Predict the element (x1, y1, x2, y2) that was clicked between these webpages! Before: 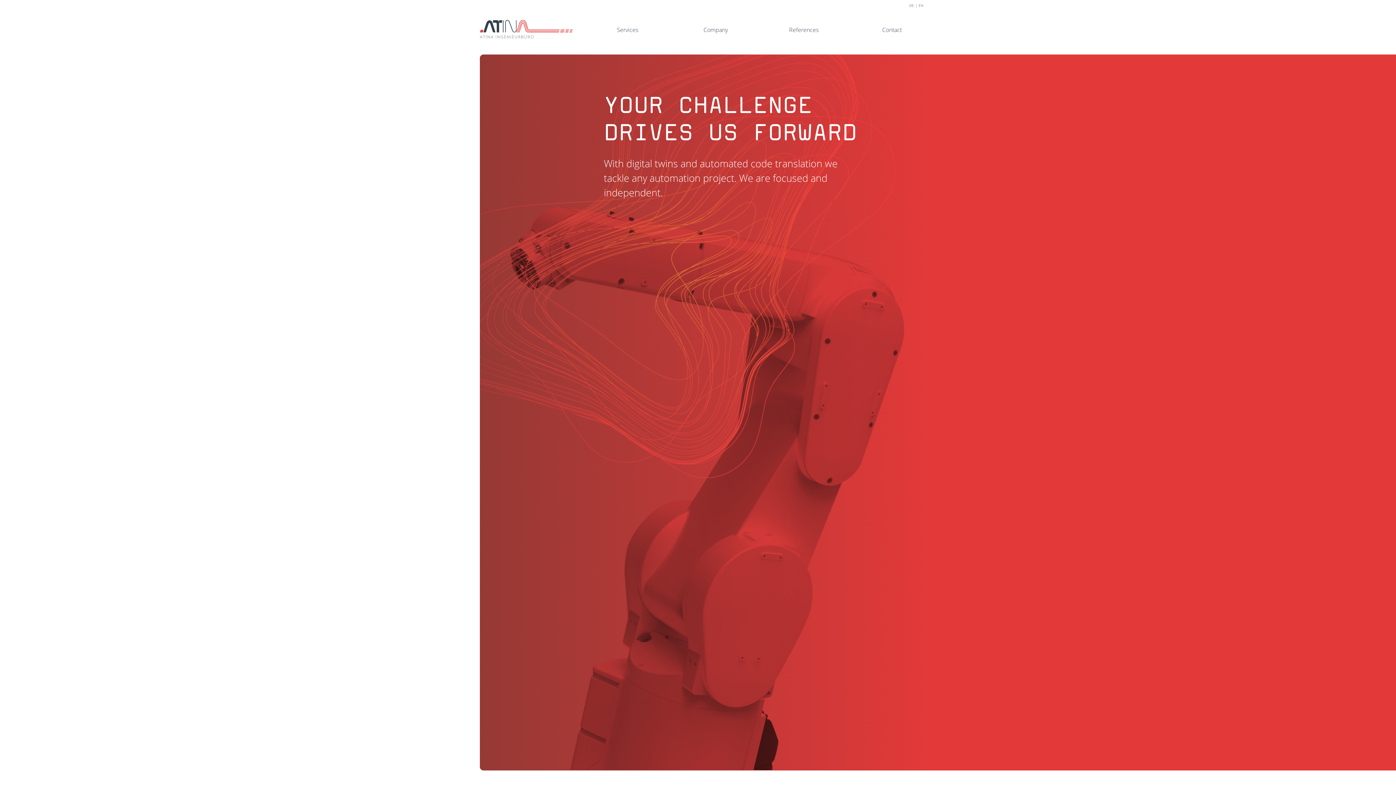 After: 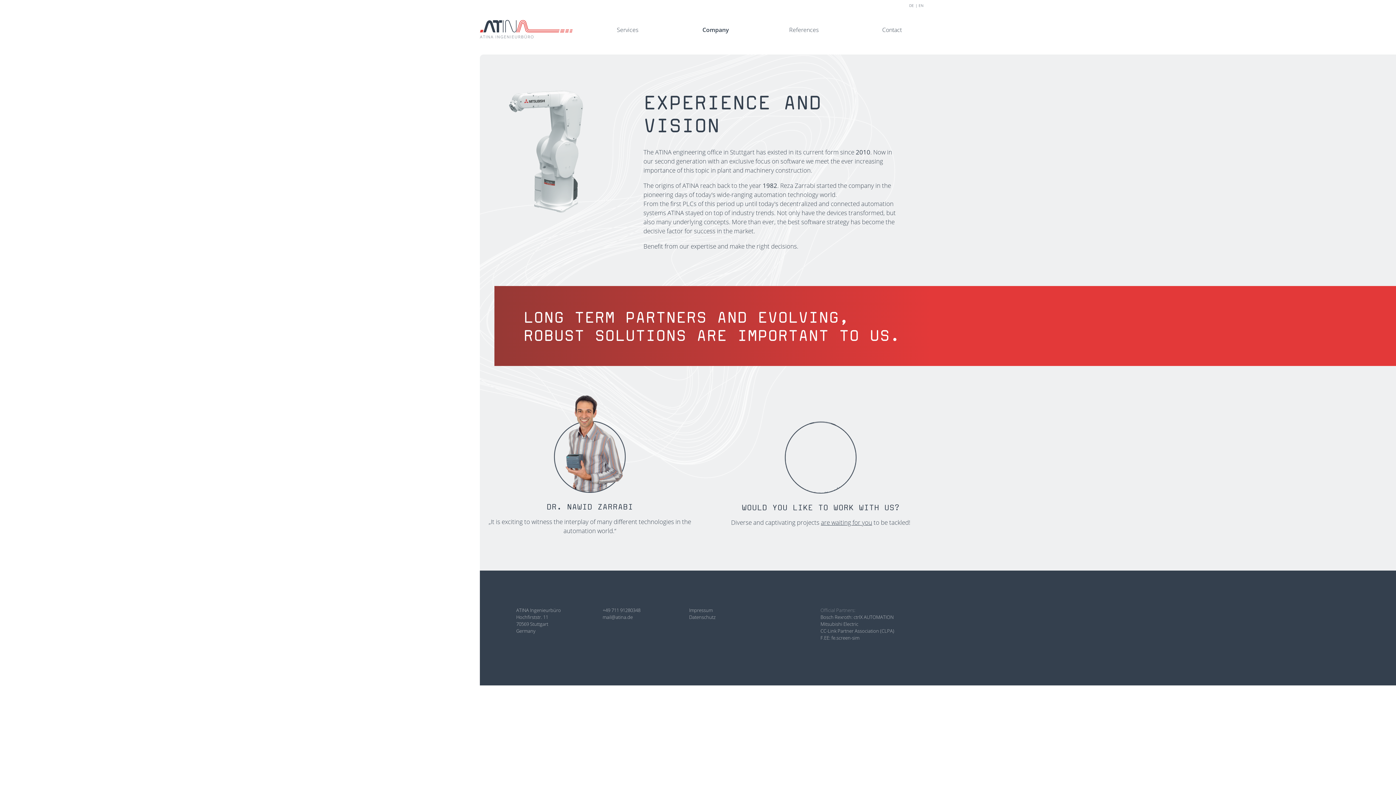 Action: label: Company bbox: (677, 25, 754, 34)